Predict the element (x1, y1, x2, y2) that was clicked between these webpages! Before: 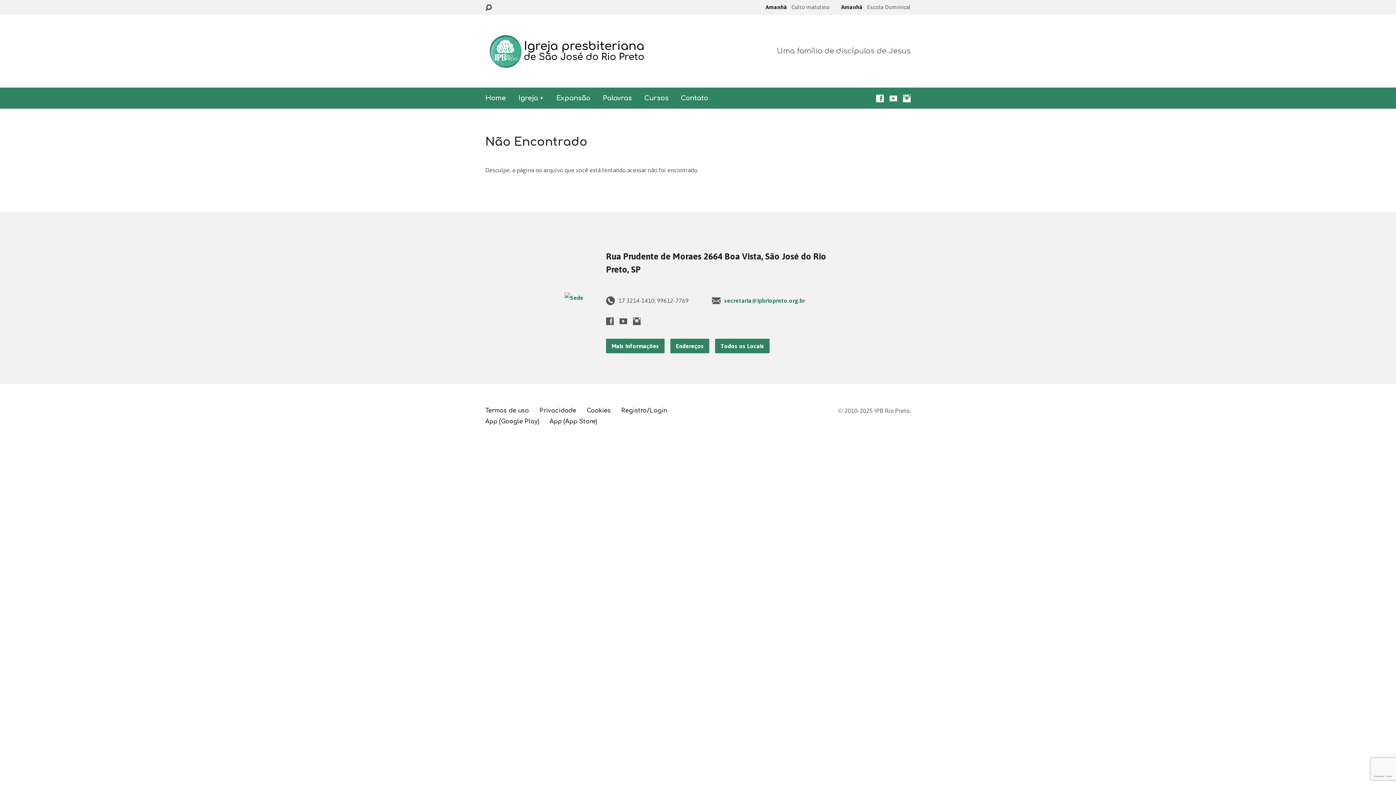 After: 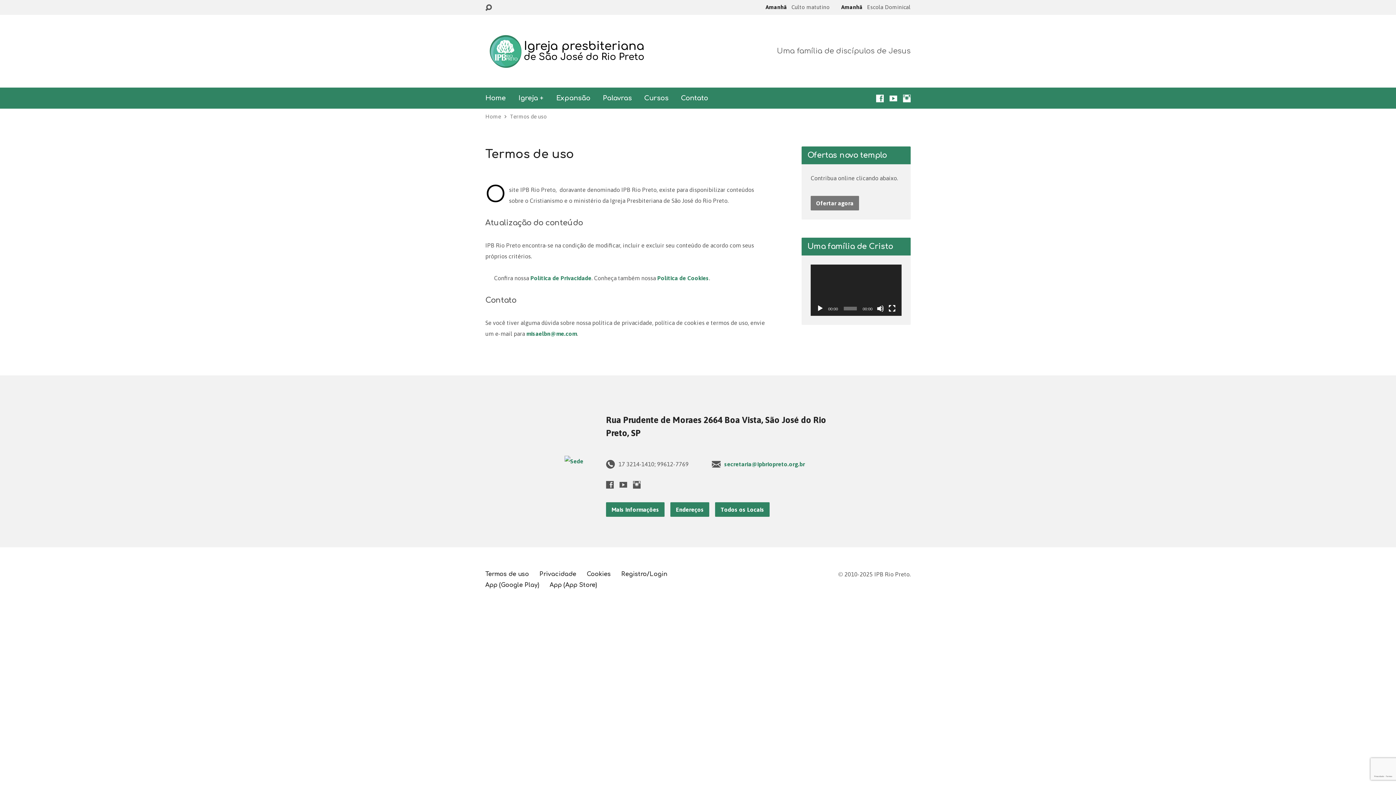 Action: label: Termos de uso bbox: (485, 407, 529, 414)